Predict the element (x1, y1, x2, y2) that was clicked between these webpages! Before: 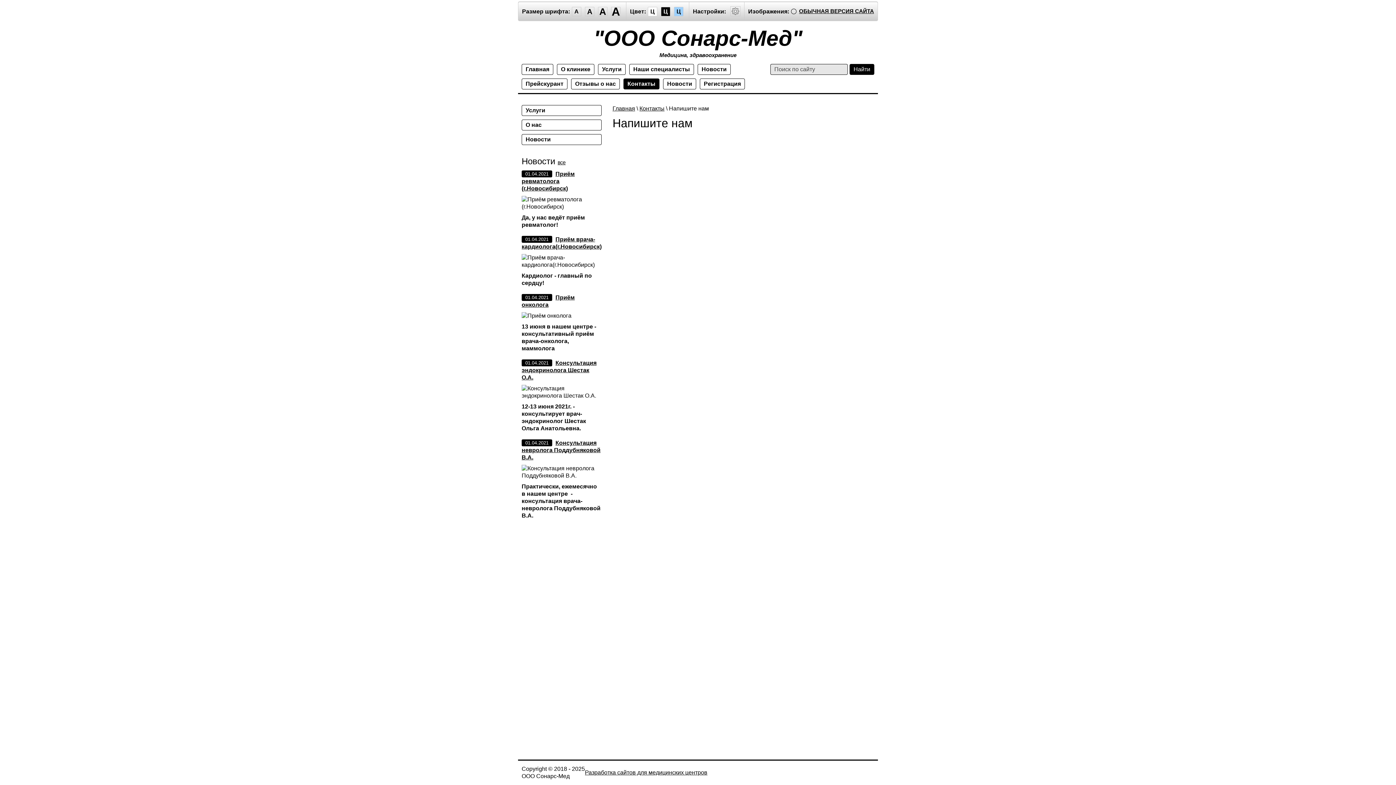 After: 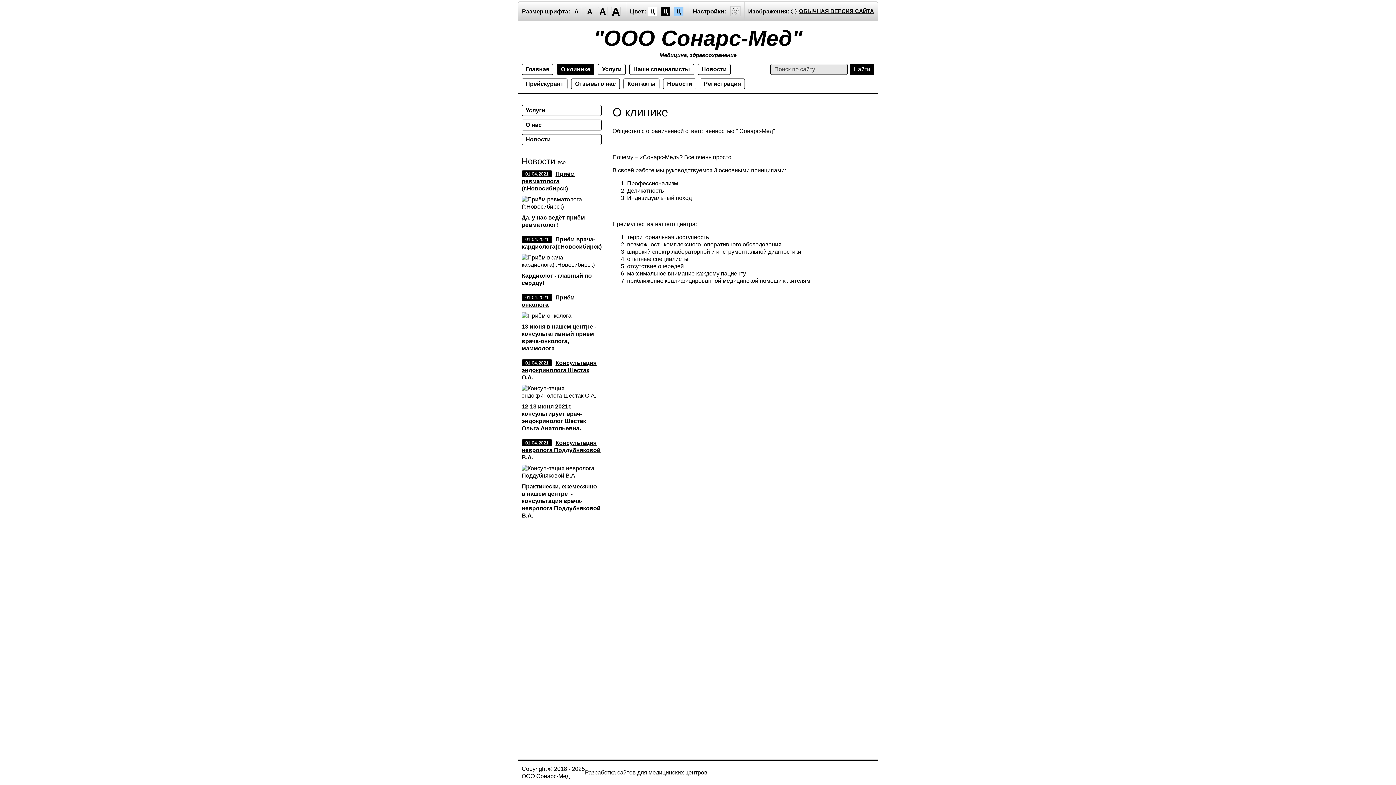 Action: label: О нас bbox: (521, 119, 601, 130)